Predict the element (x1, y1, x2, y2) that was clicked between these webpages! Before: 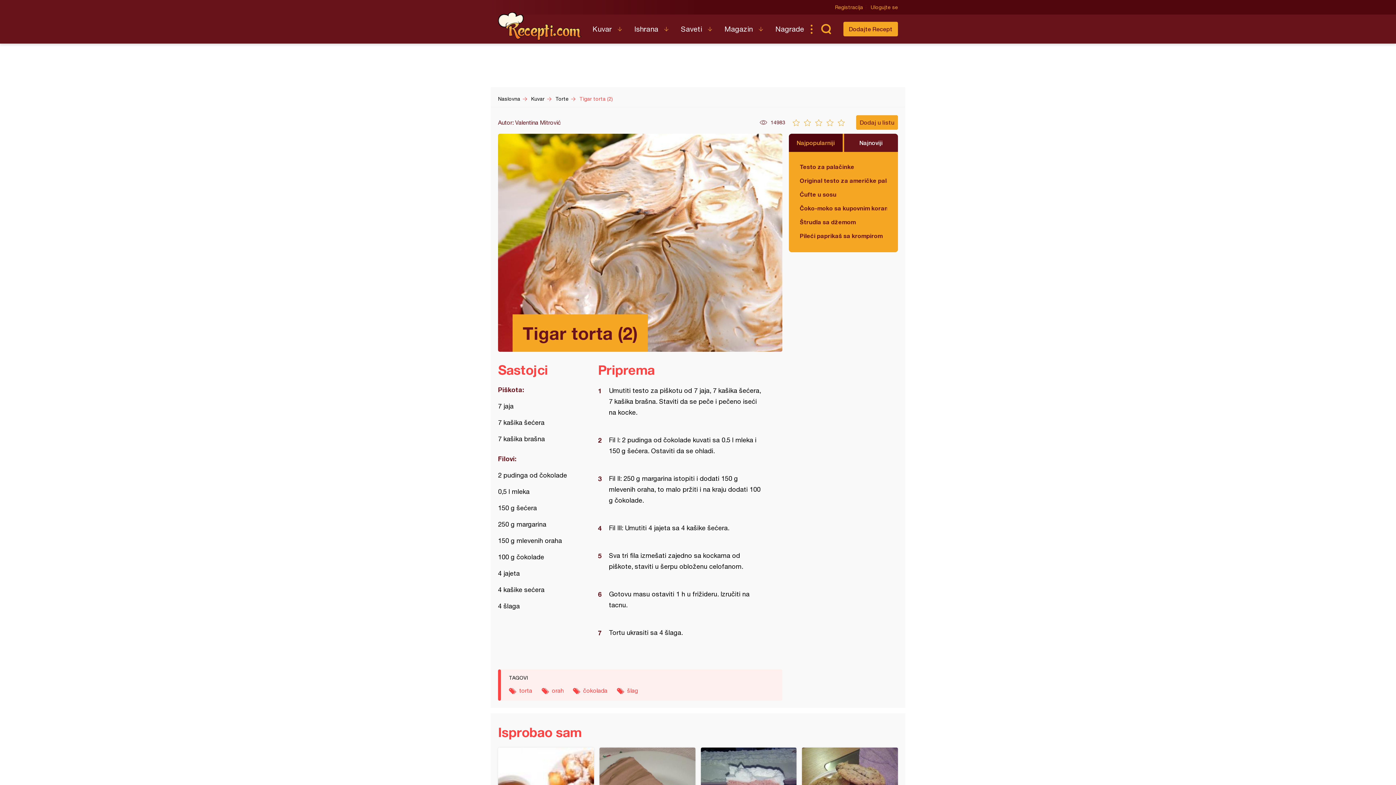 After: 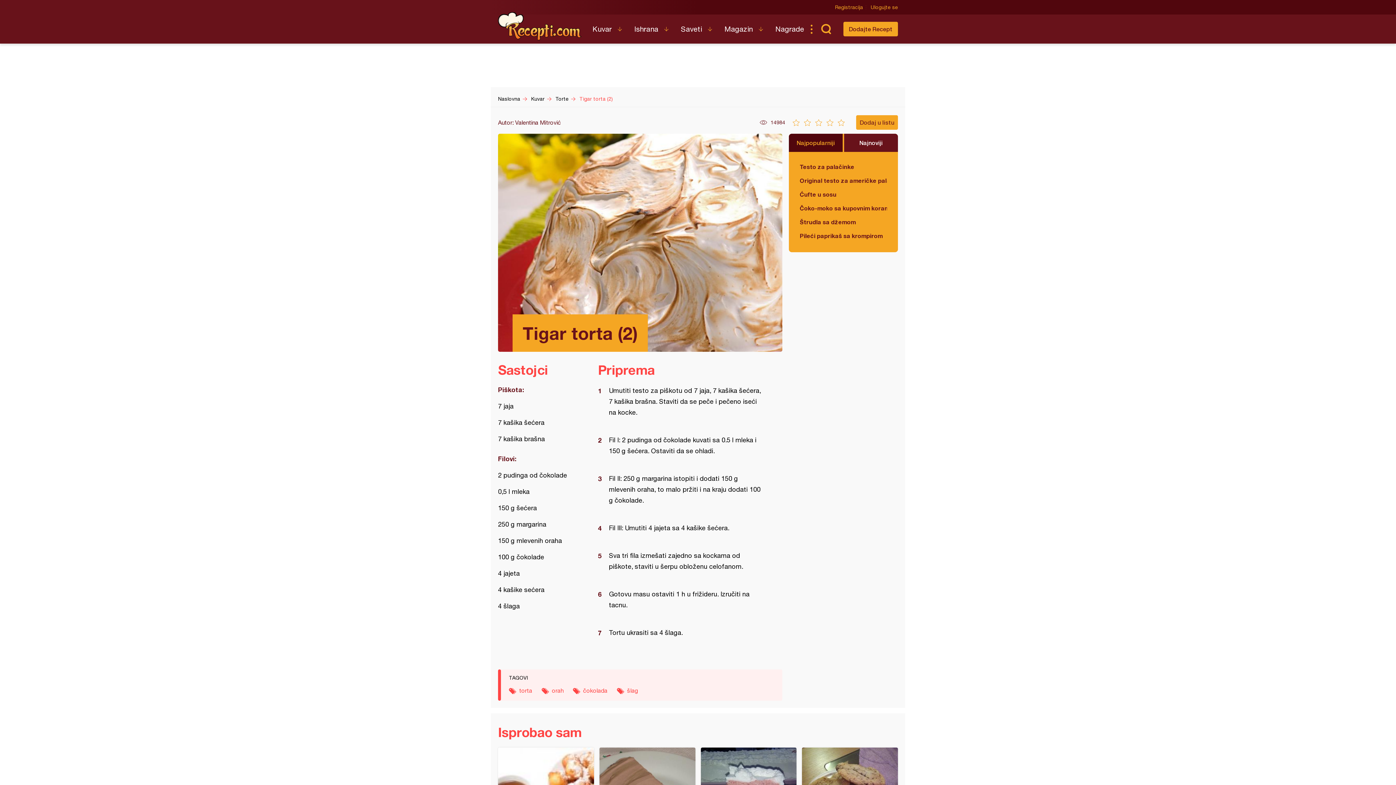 Action: label: Tigar torta (2) bbox: (579, 96, 613, 101)